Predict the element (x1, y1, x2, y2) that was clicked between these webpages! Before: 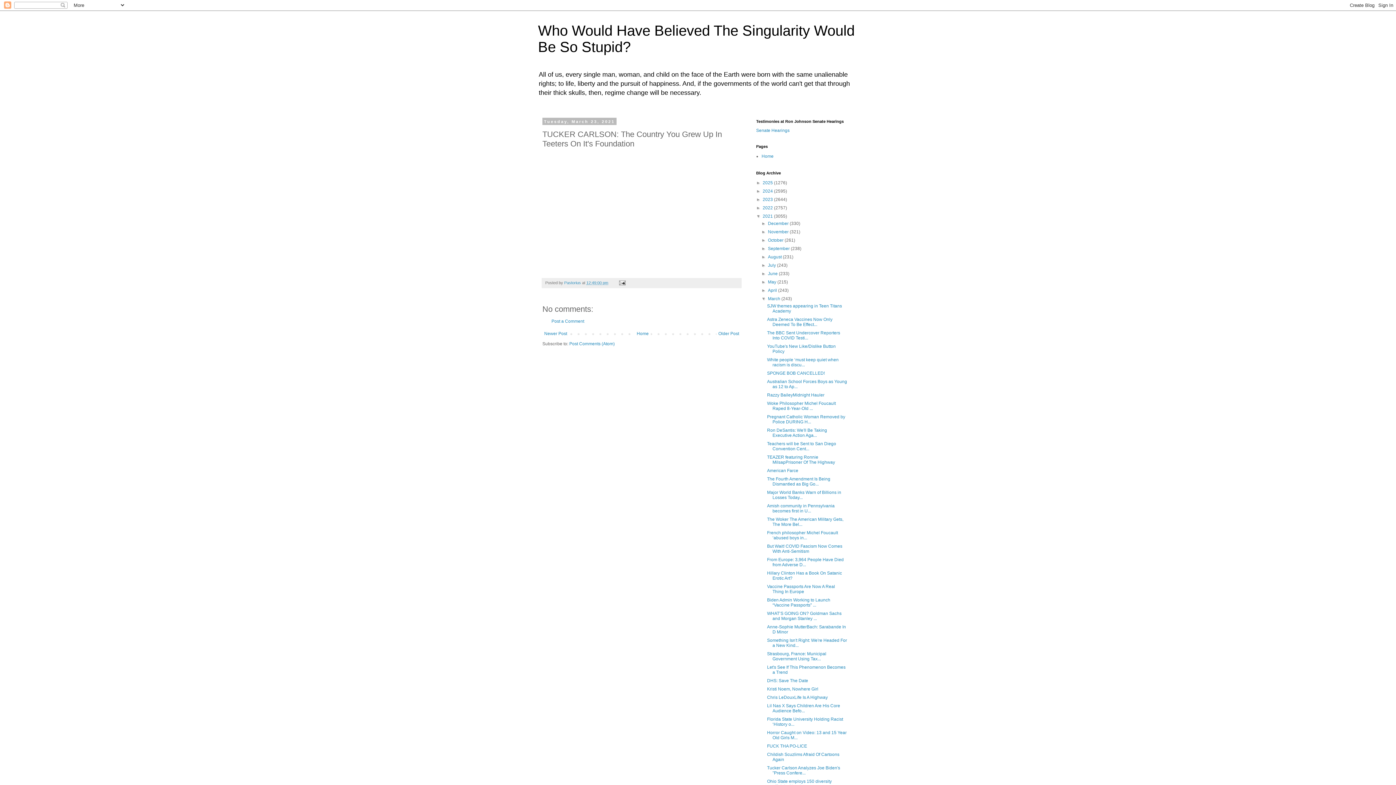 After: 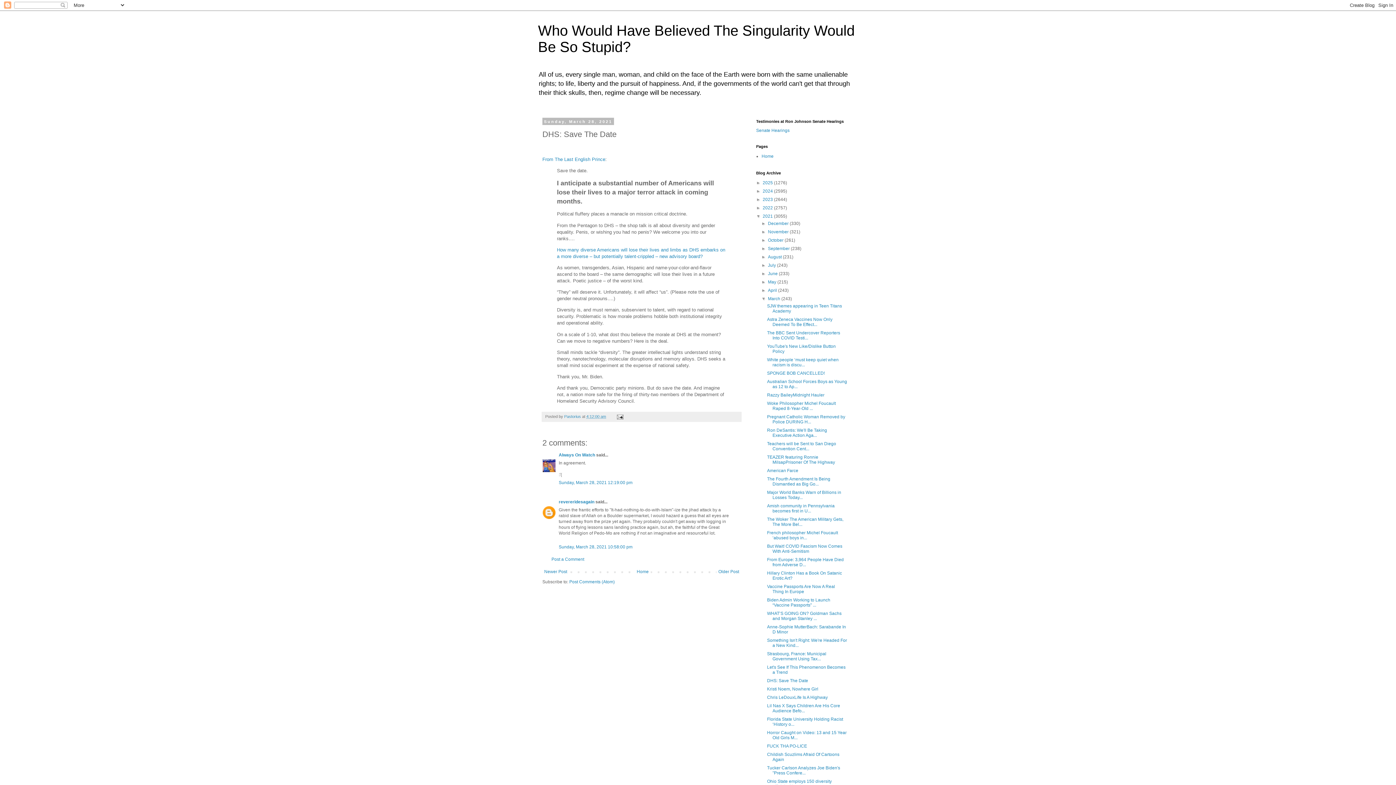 Action: label: DHS: Save The Date bbox: (767, 678, 808, 683)